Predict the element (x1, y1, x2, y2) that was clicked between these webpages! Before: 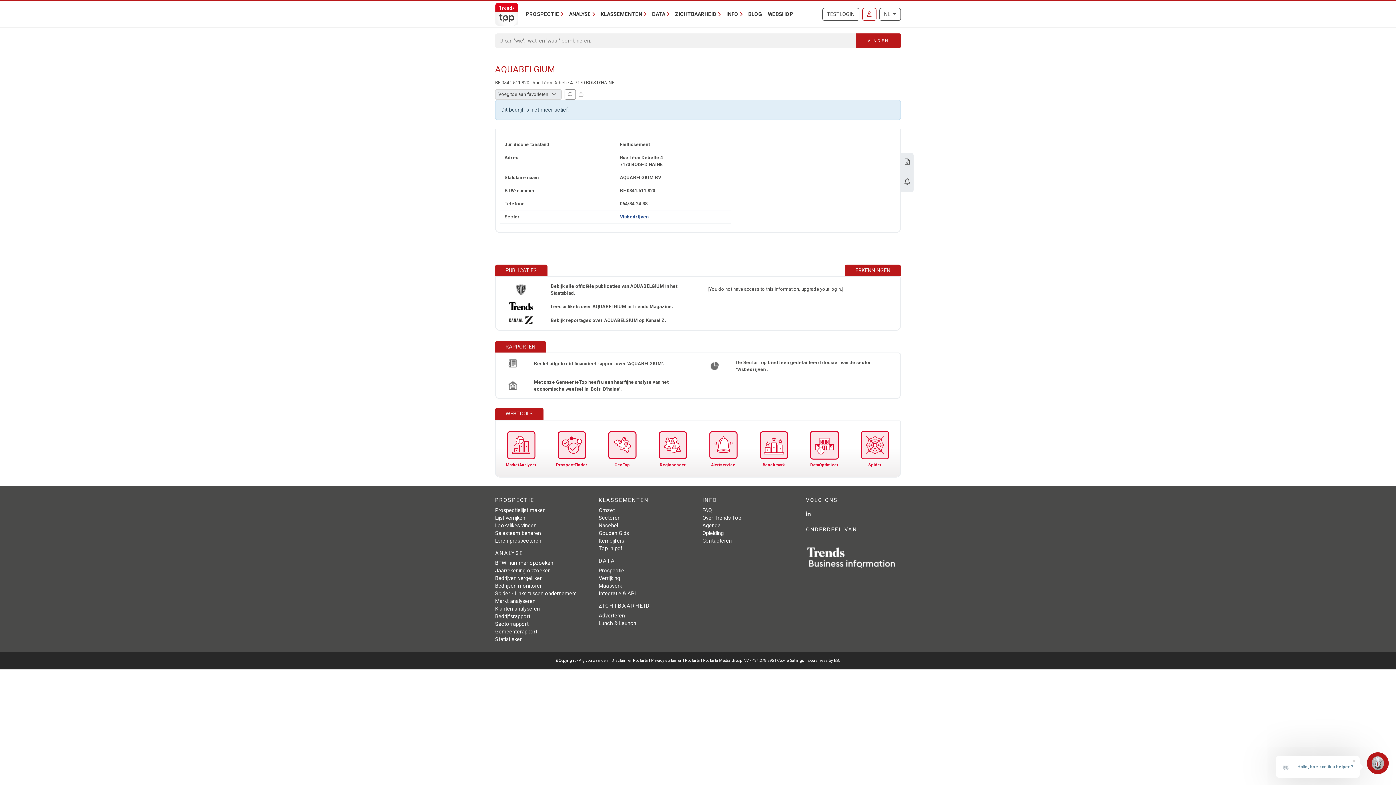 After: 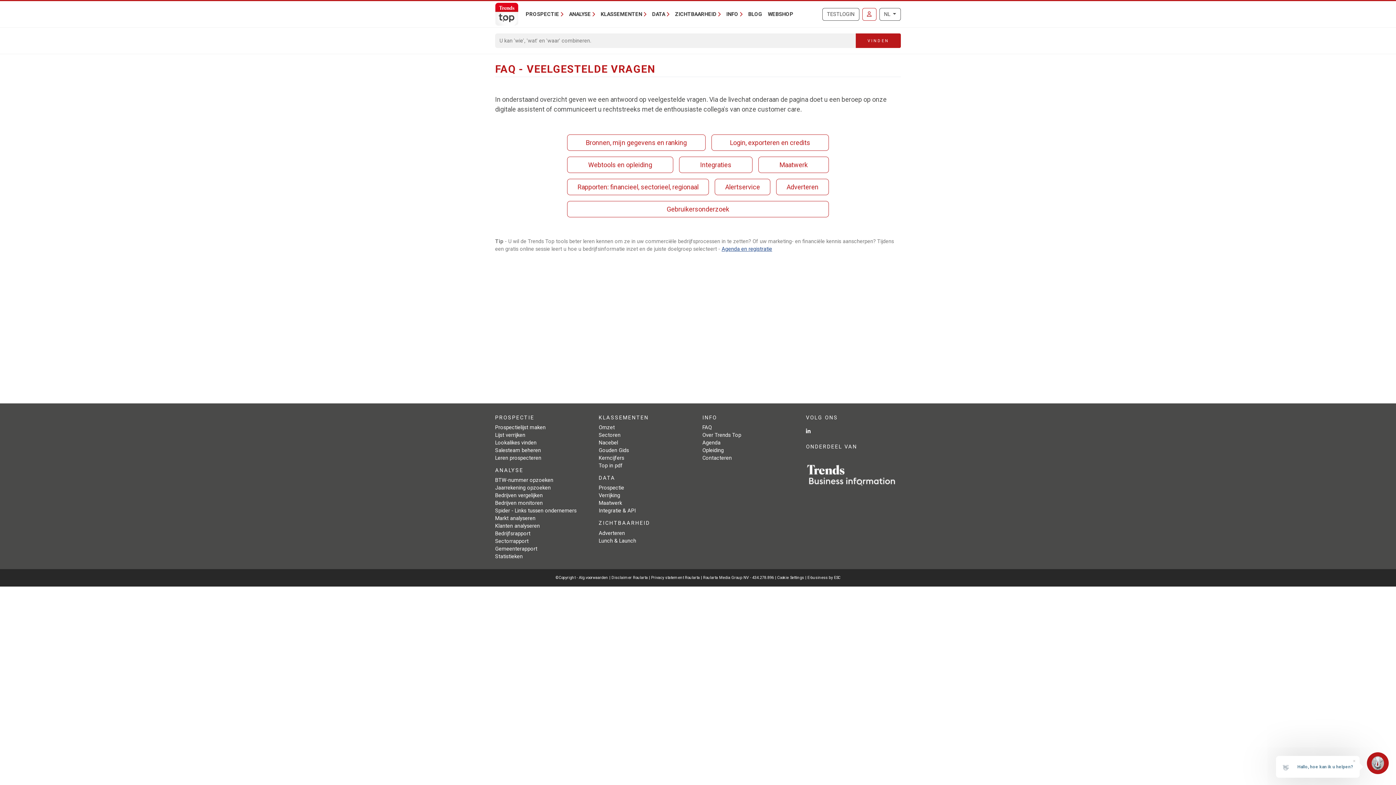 Action: bbox: (702, 507, 712, 513) label: FAQ